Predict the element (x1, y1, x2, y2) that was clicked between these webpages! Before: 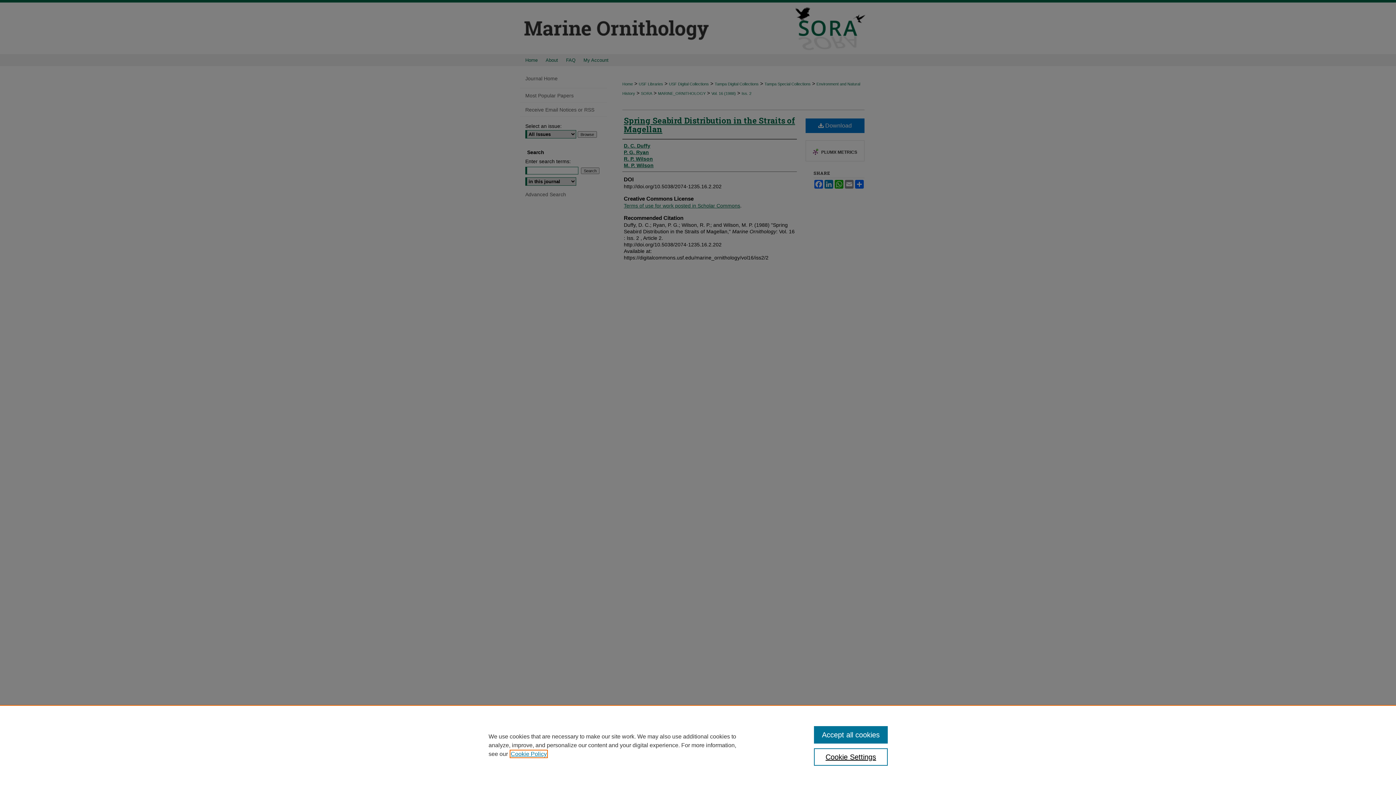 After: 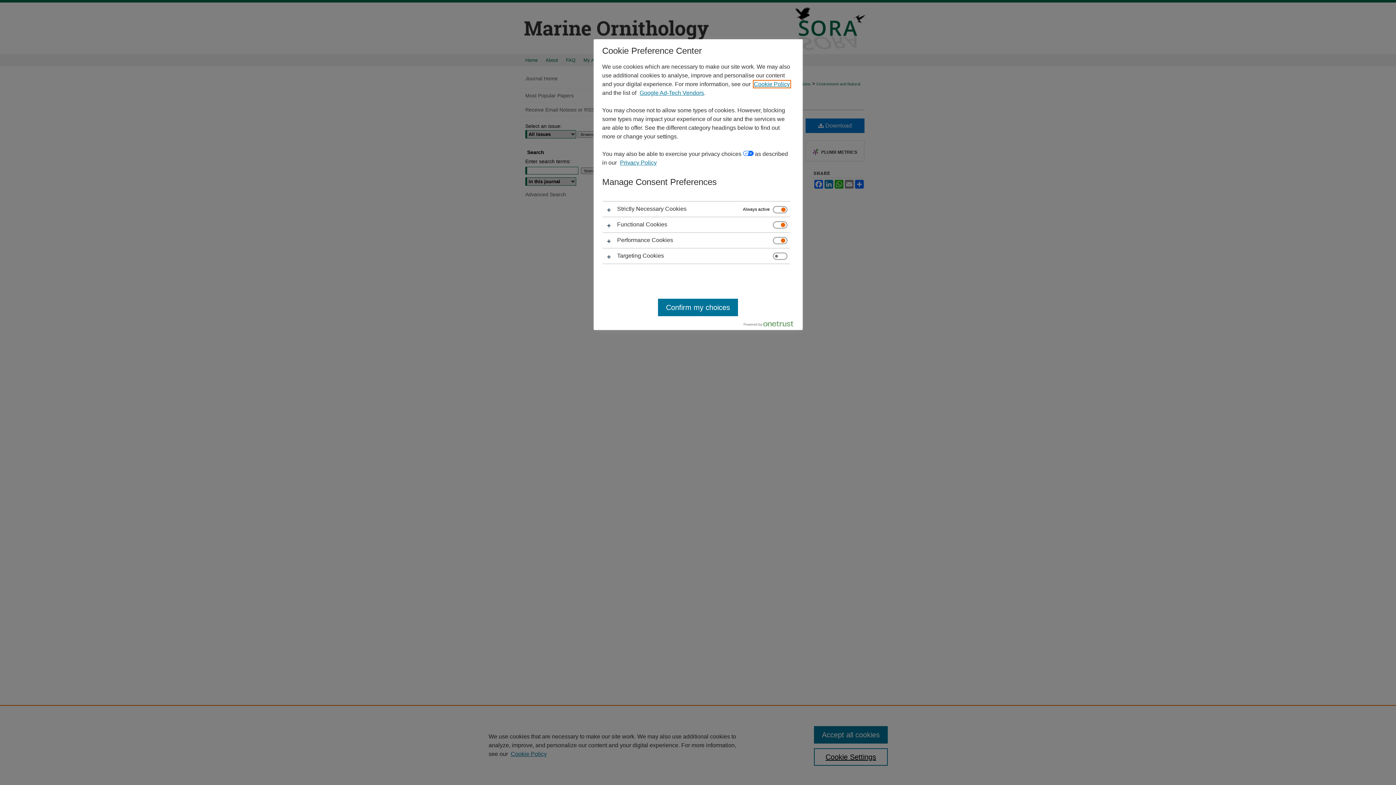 Action: bbox: (814, 748, 887, 766) label: Cookie Settings